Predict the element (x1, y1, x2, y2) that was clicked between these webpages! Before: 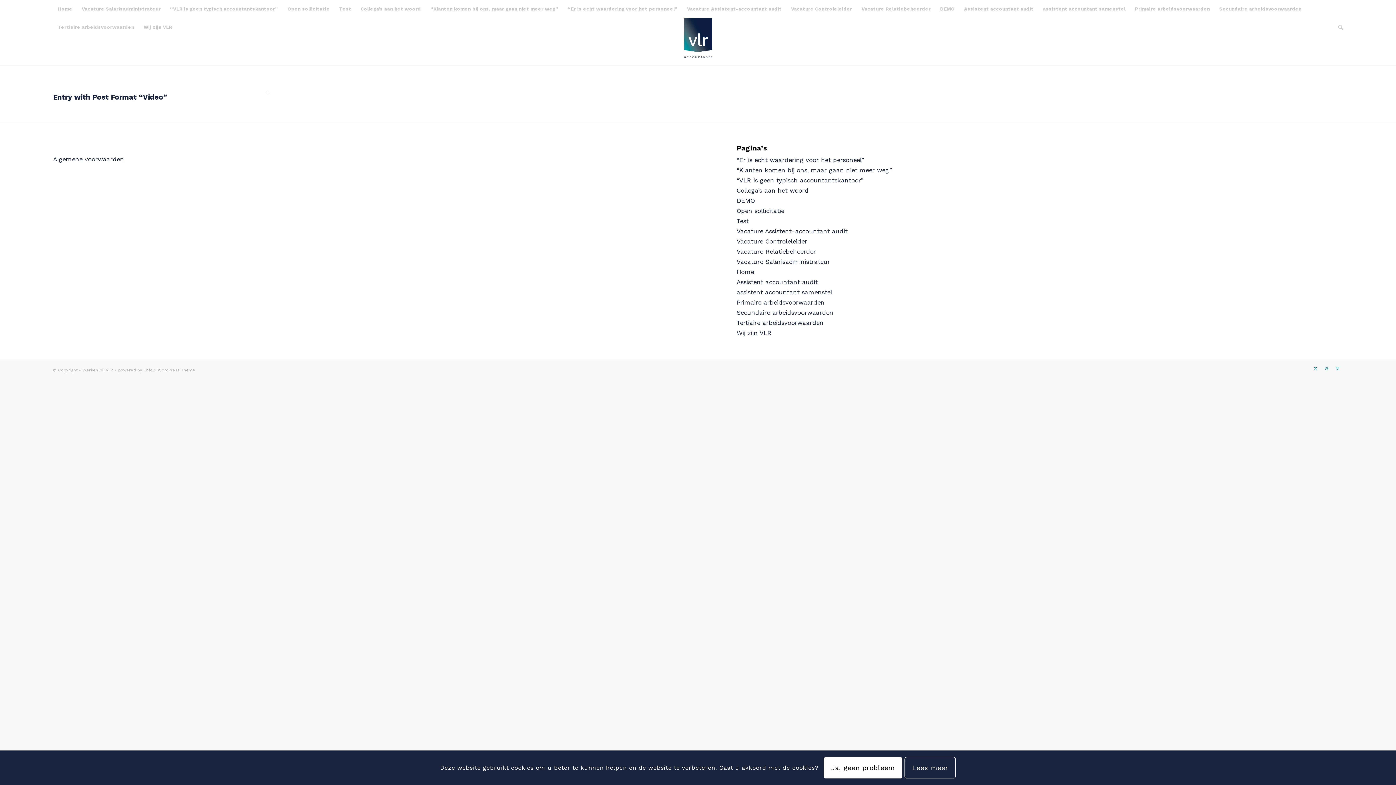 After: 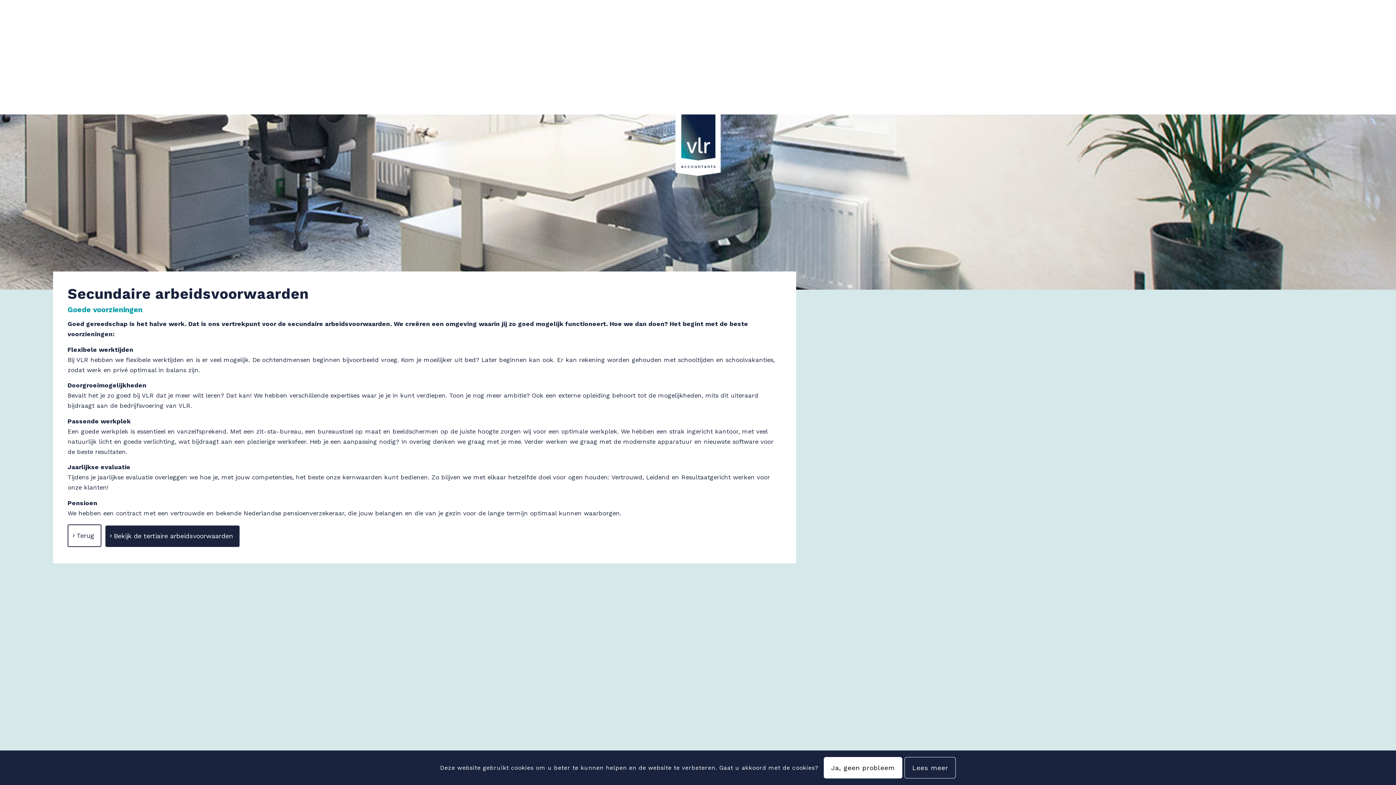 Action: bbox: (1214, 0, 1306, 18) label: Secundaire arbeidsvoorwaarden